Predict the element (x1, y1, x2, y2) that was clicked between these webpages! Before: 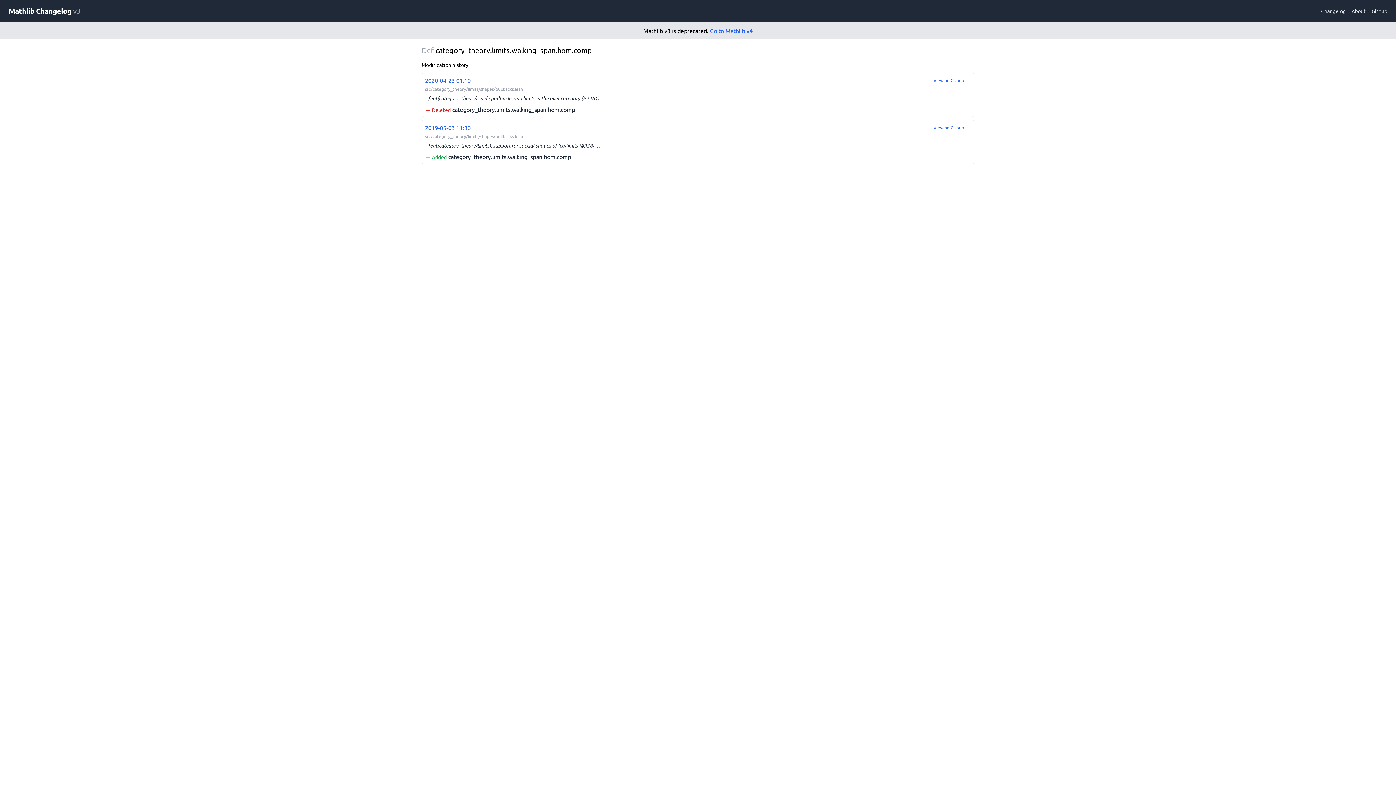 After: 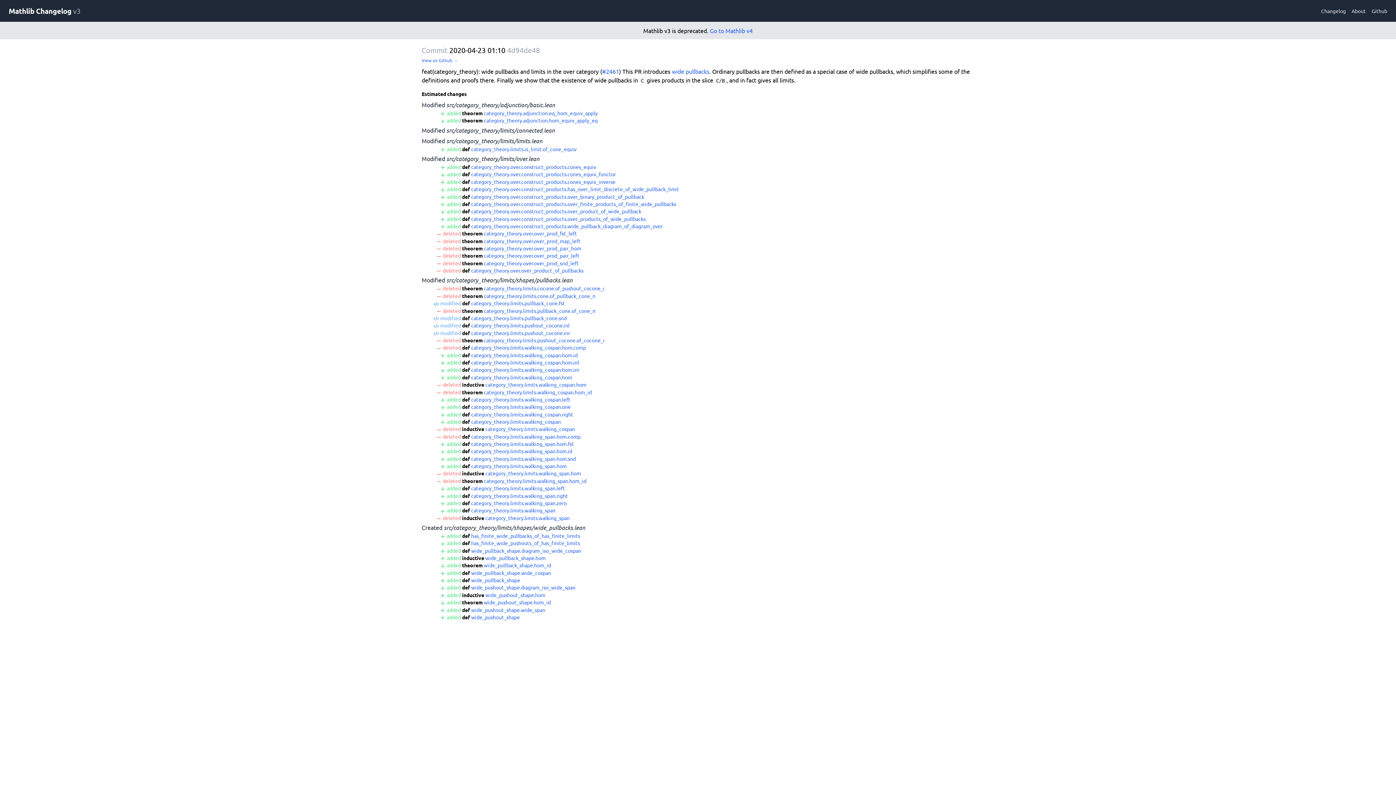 Action: label: 2020-04-23 01:10
src/category_theory/limits/shapes/pullbacks.lean
feat(category_theory): wide pullbacks and limits in the over category (#2461) …
 Deleted category_theory.limits.walking_span.hom.comp bbox: (421, 72, 974, 117)